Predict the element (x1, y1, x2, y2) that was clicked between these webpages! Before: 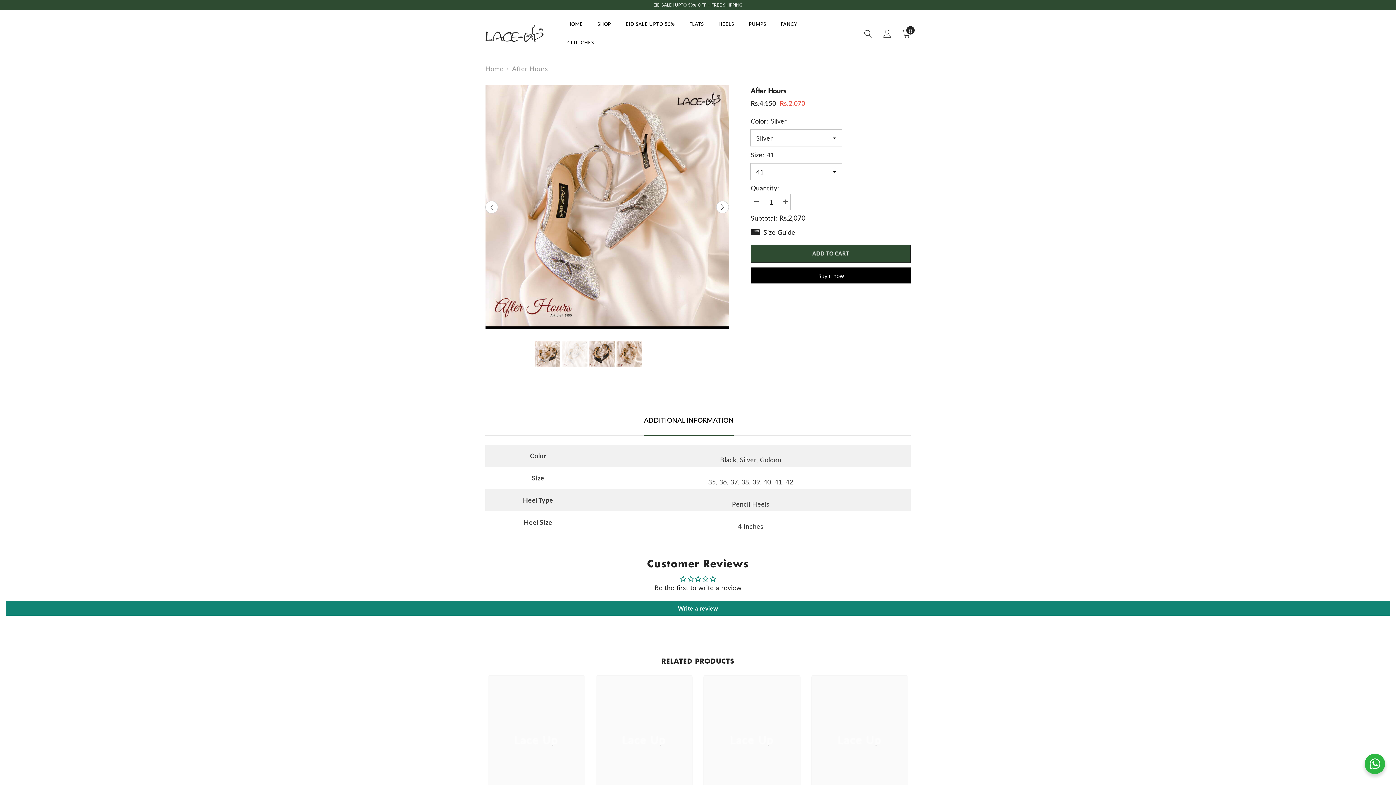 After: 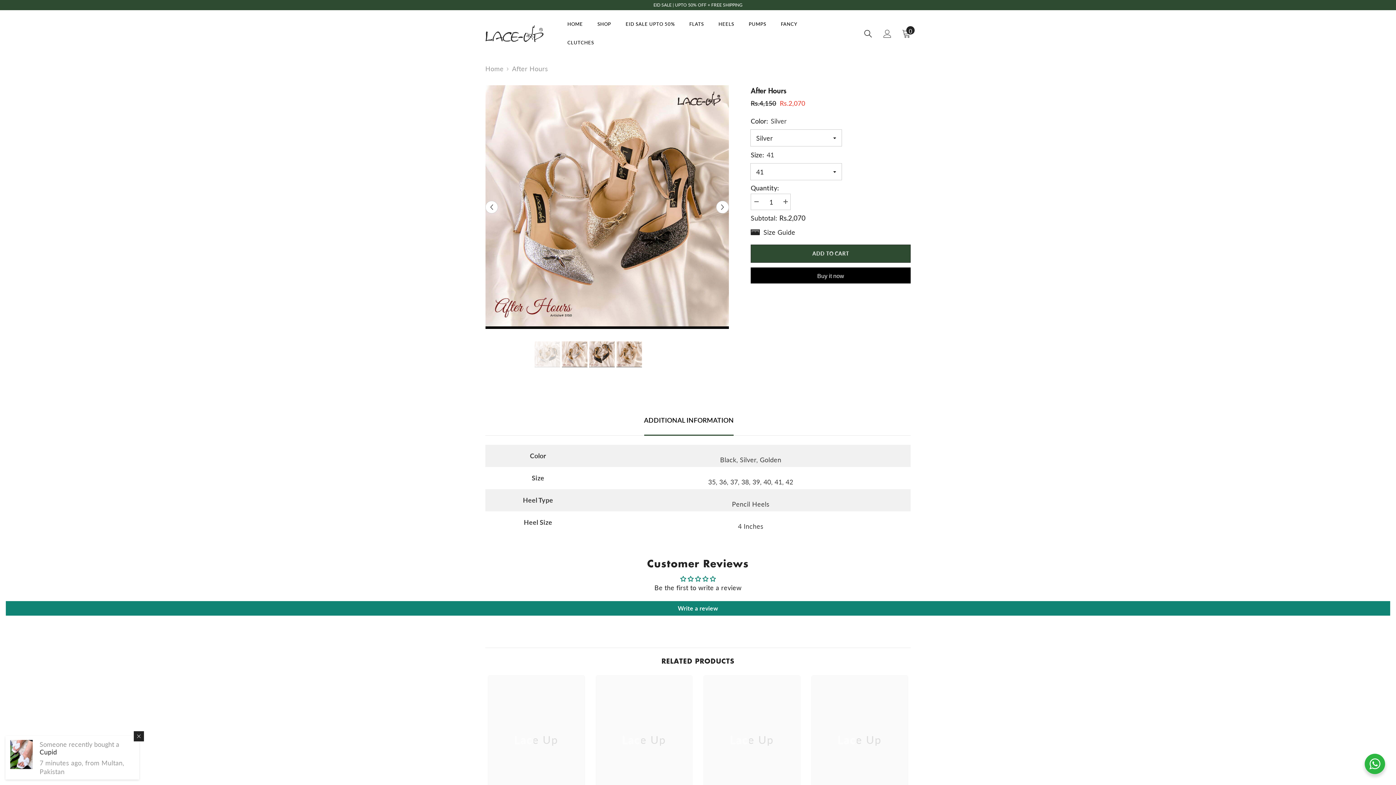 Action: bbox: (534, 336, 560, 372)